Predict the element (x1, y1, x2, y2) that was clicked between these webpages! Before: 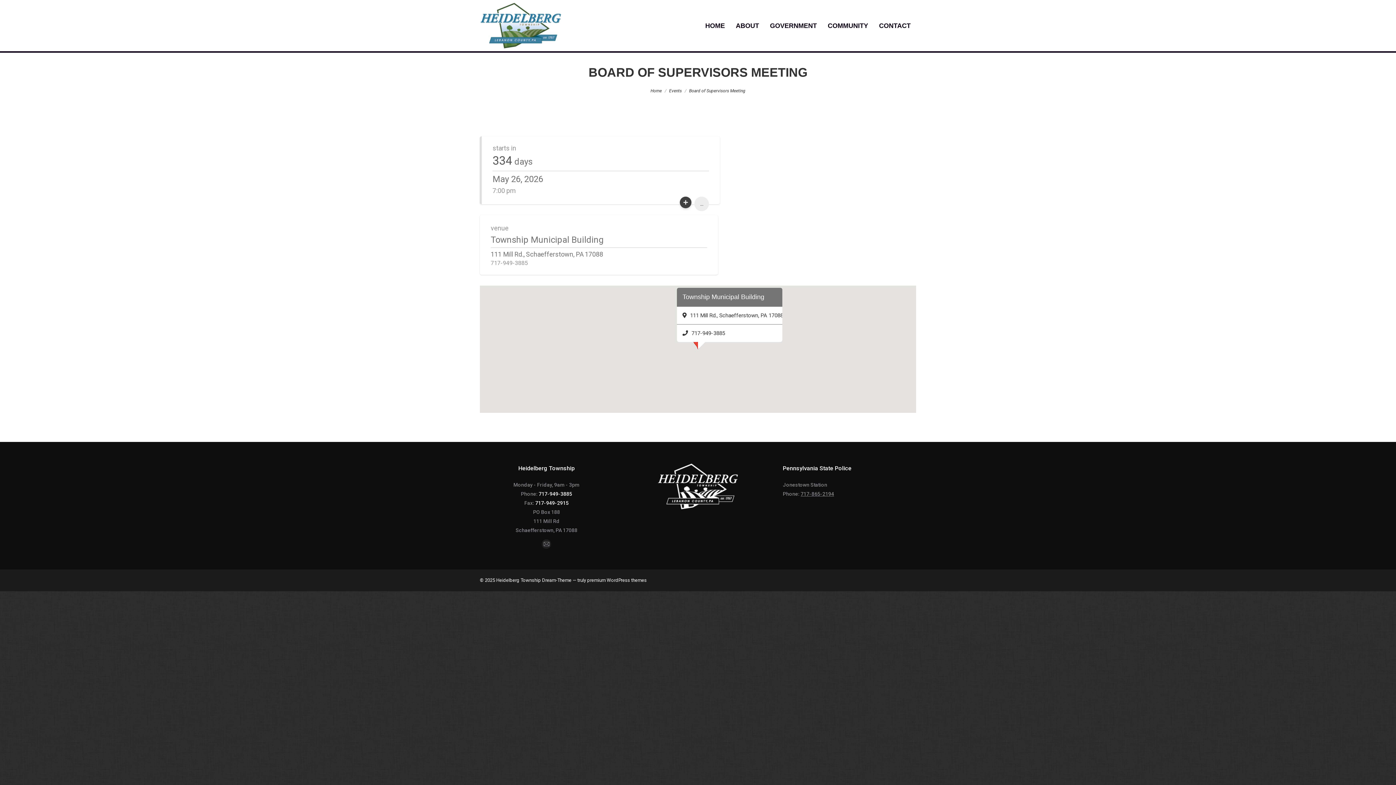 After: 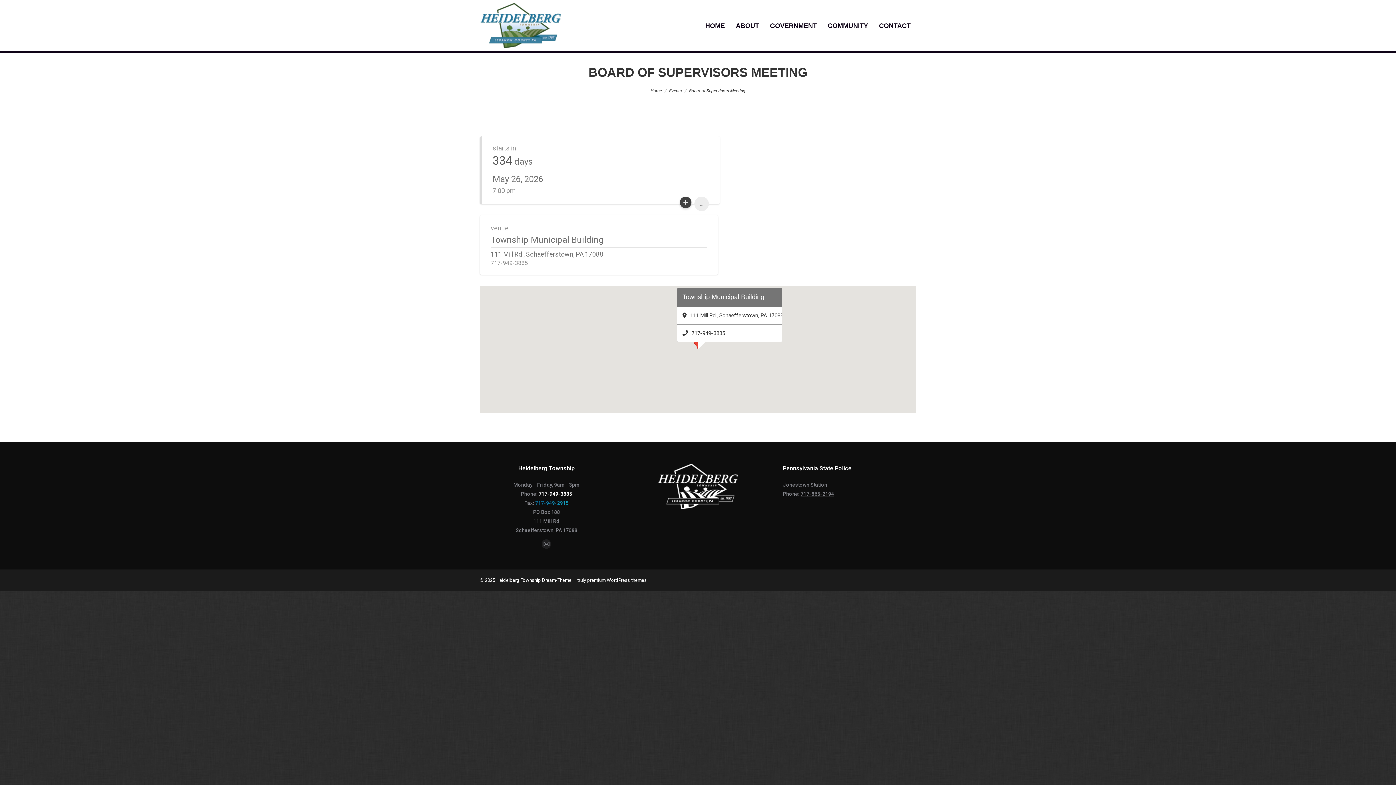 Action: bbox: (535, 500, 568, 506) label: 717-949-2915